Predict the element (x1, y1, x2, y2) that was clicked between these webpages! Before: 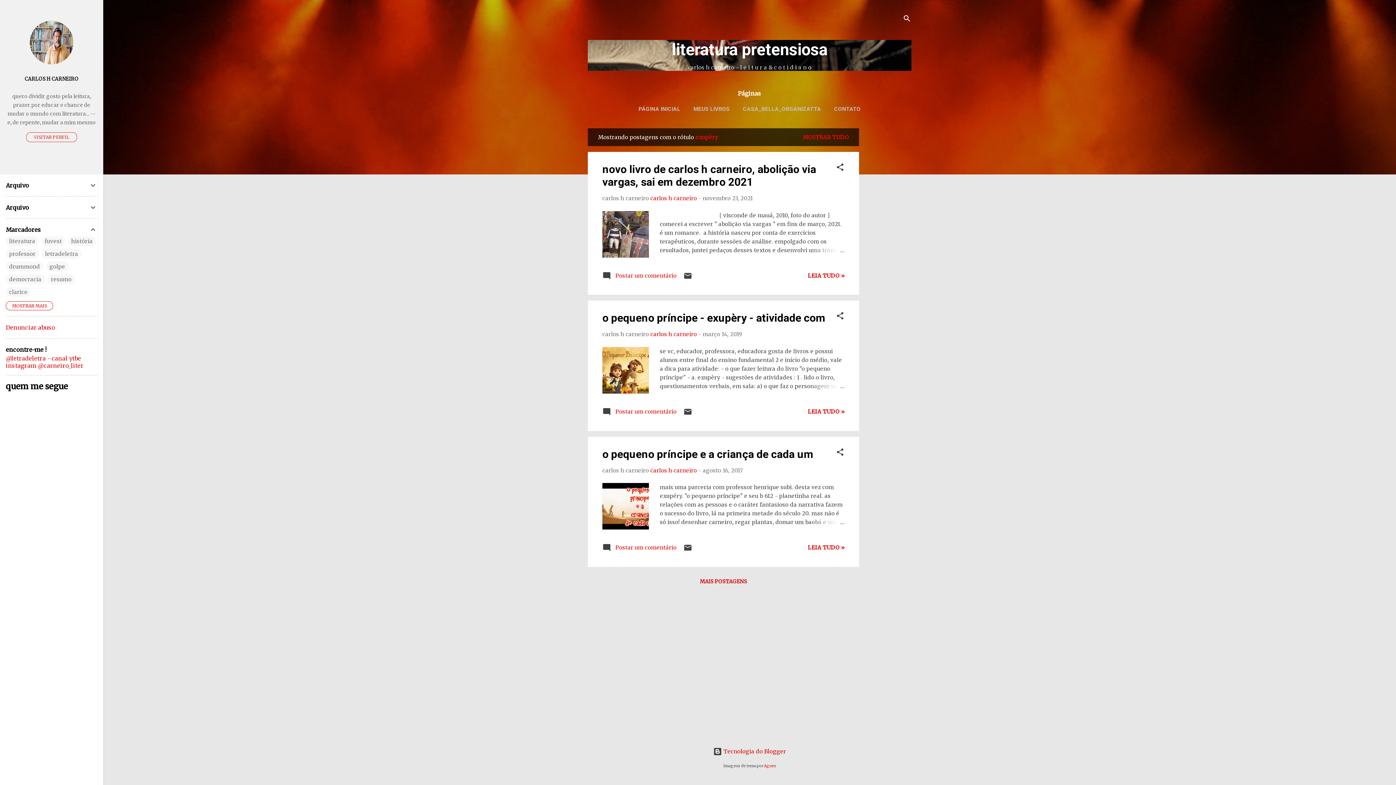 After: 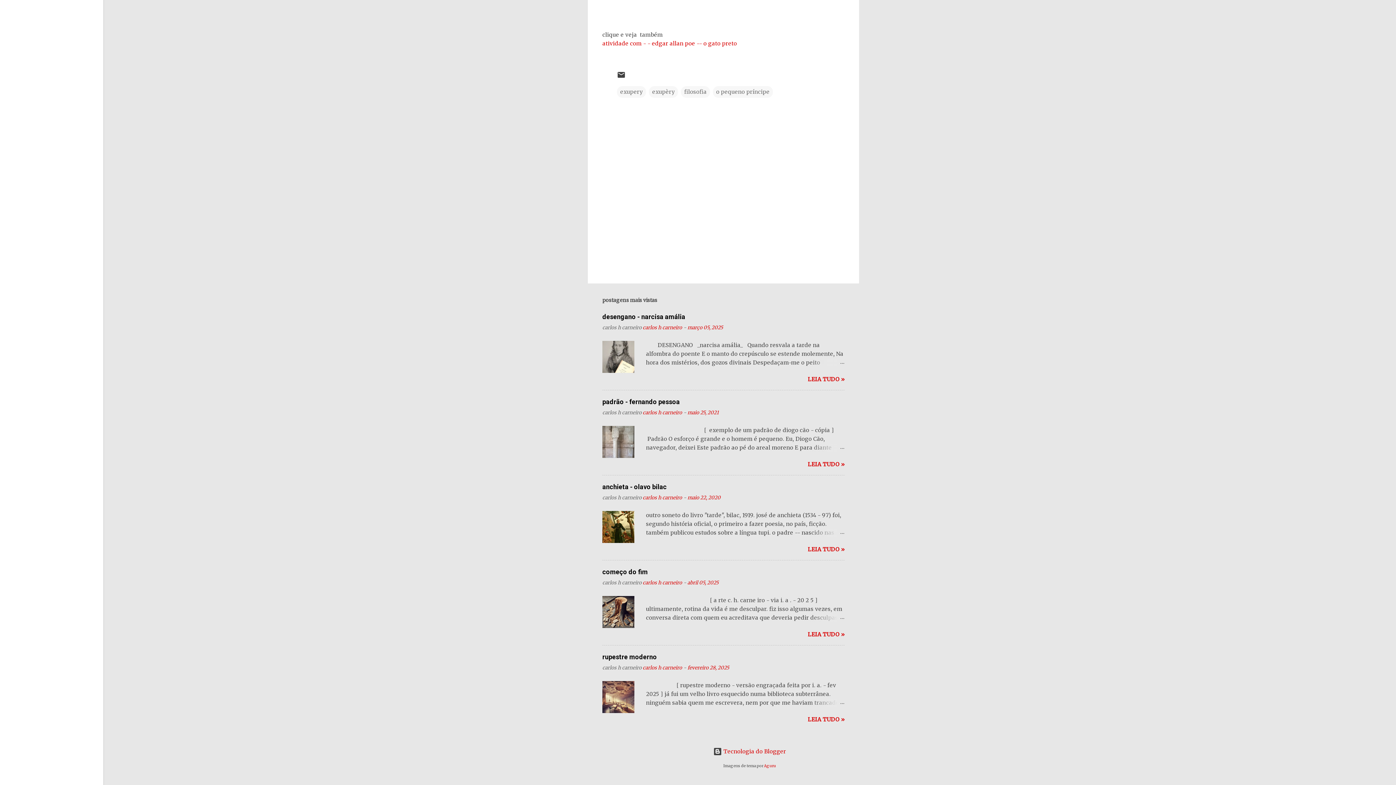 Action: label:  Postar um comentário bbox: (602, 410, 676, 417)